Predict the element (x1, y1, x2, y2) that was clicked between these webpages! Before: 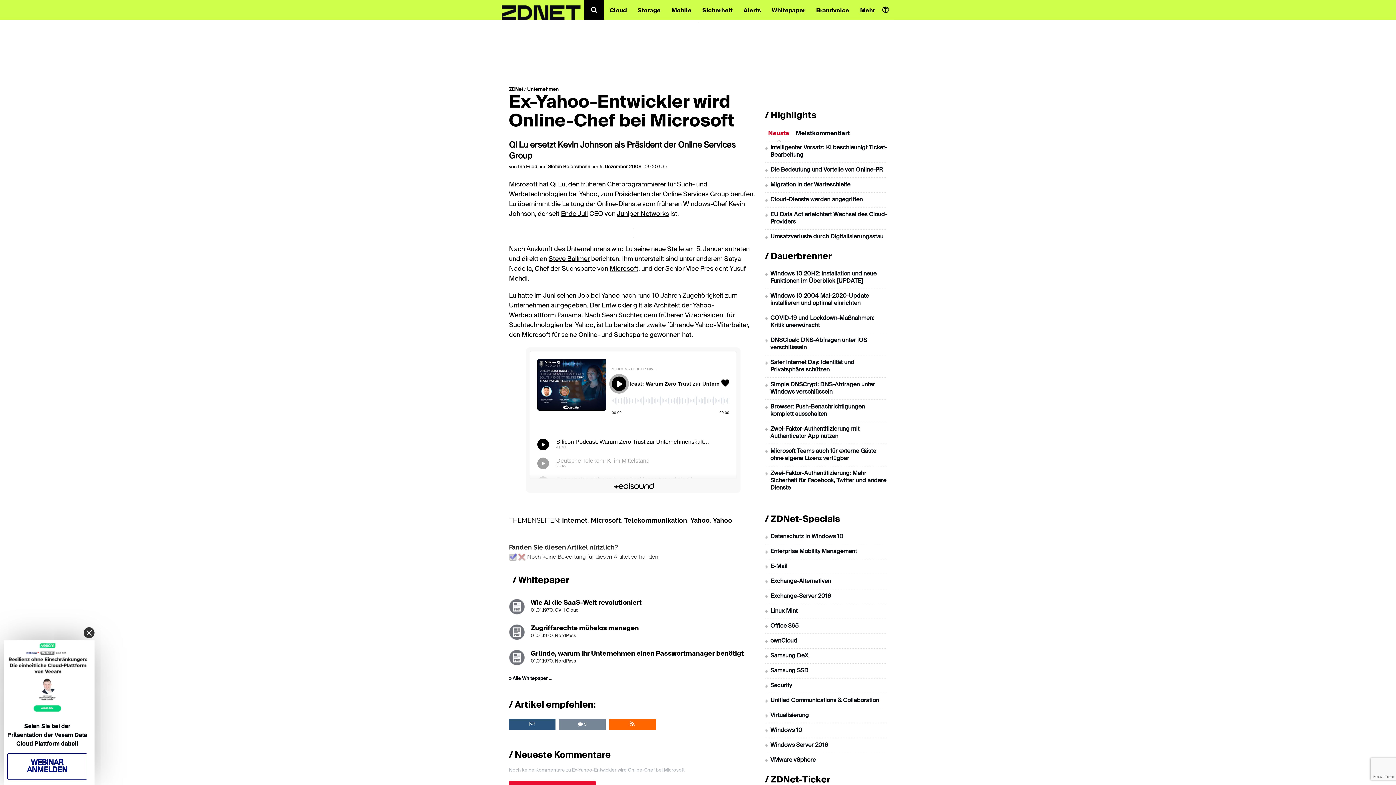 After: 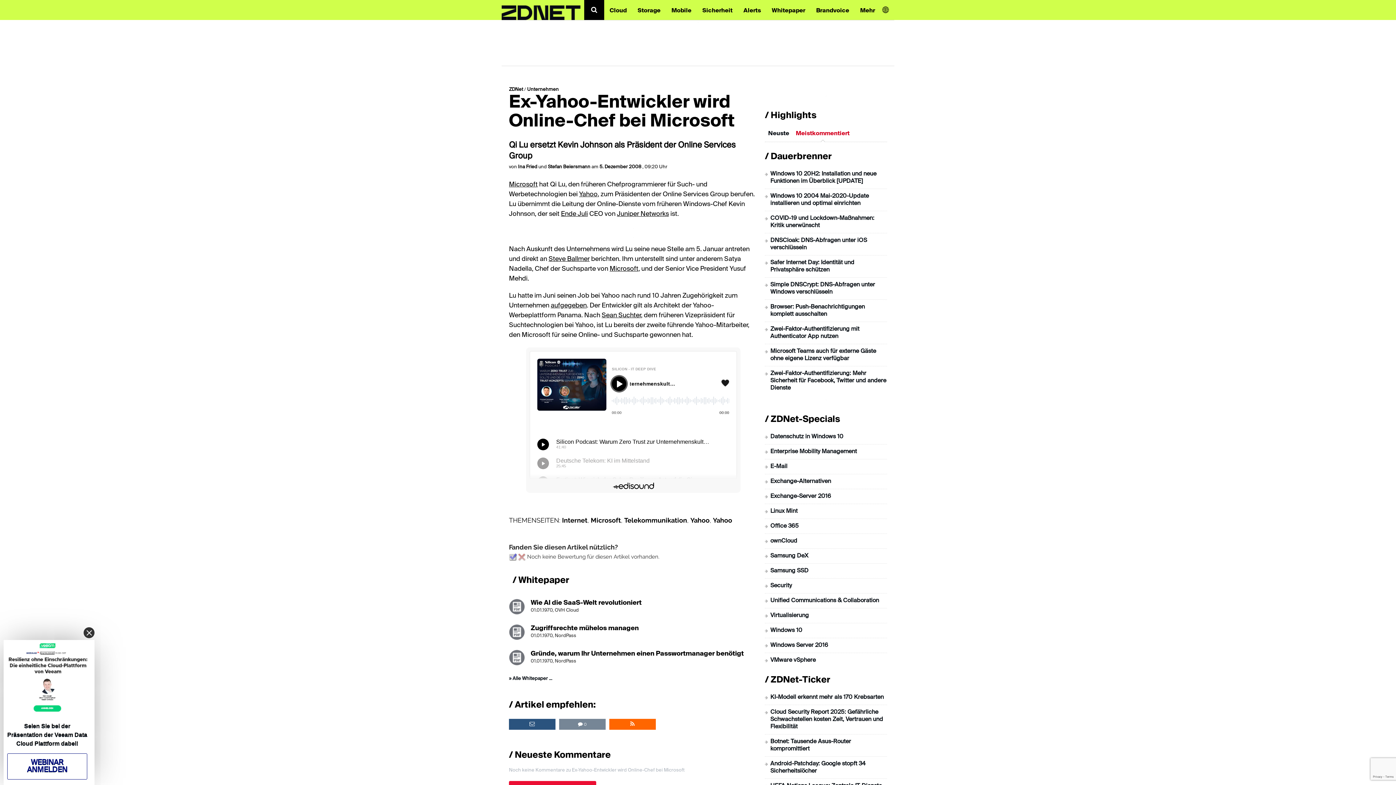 Action: bbox: (792, 129, 853, 138) label: Meistkommentiert